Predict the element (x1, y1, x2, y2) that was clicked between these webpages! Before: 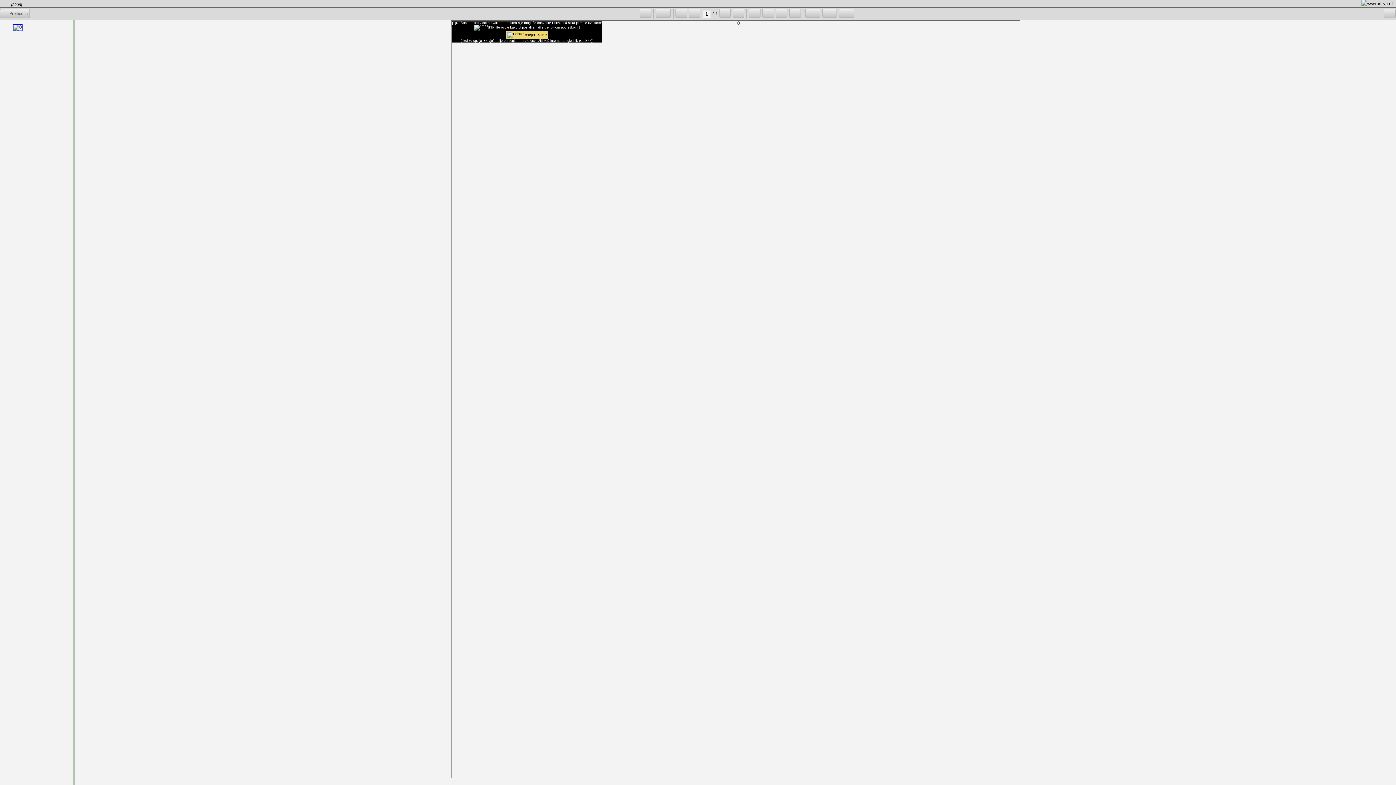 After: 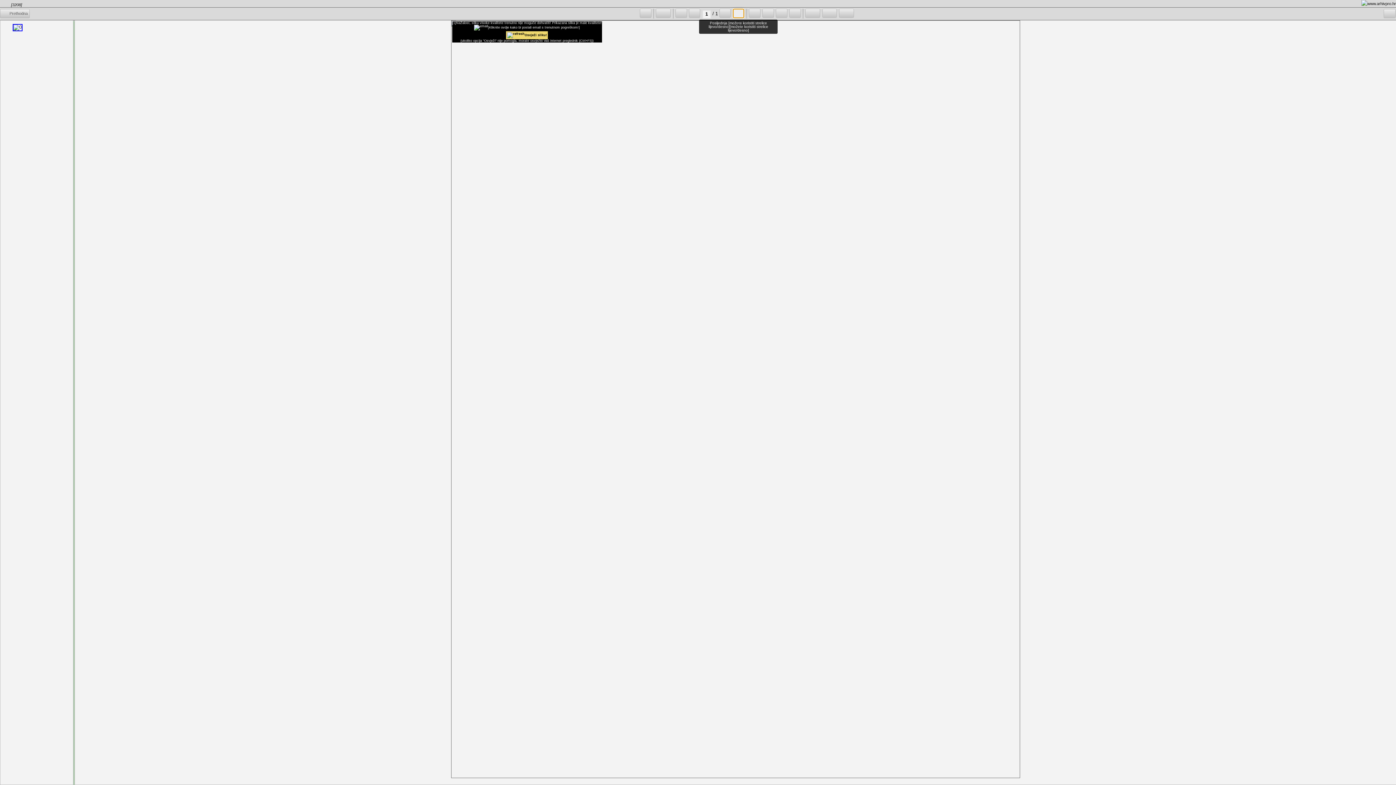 Action: label: Posljednja [možete koristiti strelice lijevo/desno][možete koristiti strelice lijevo/desno] bbox: (733, 8, 744, 17)